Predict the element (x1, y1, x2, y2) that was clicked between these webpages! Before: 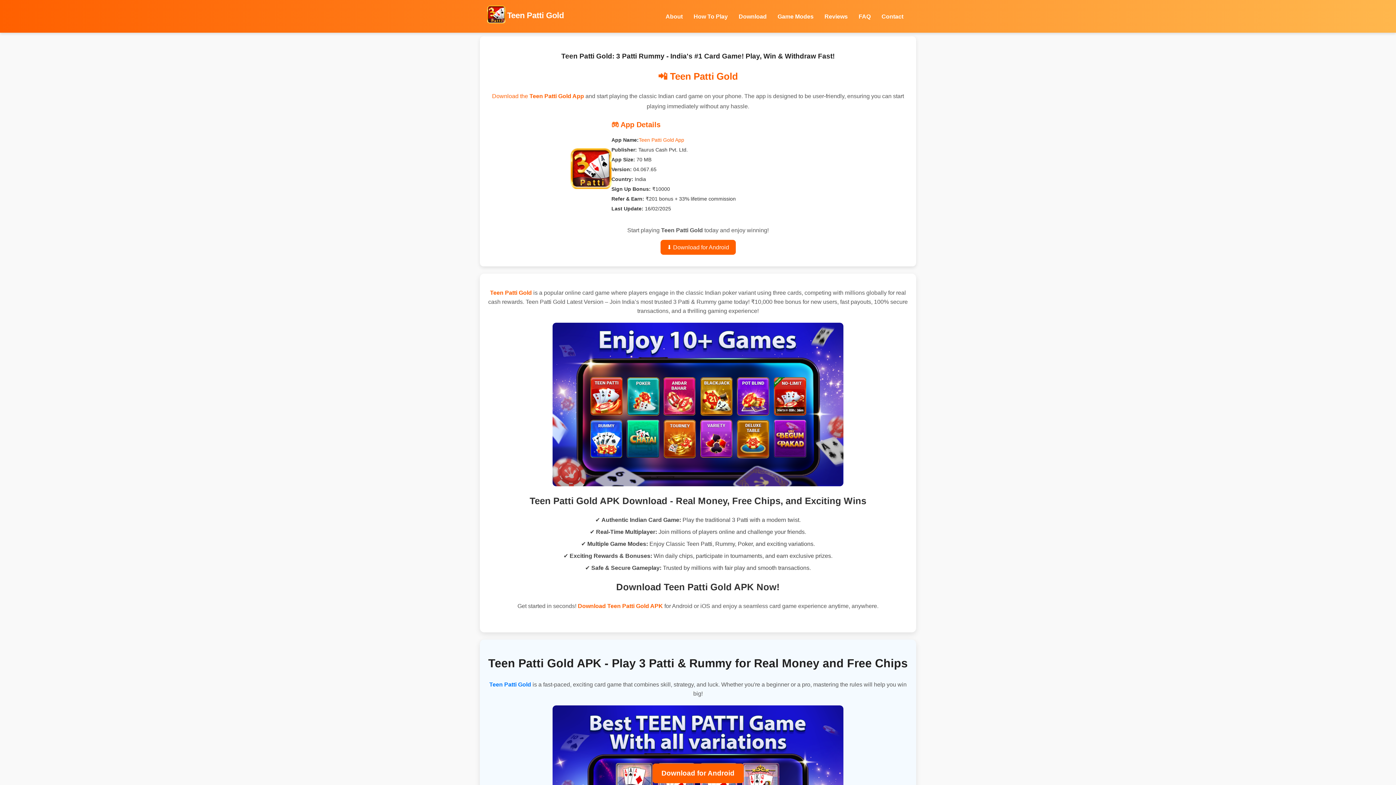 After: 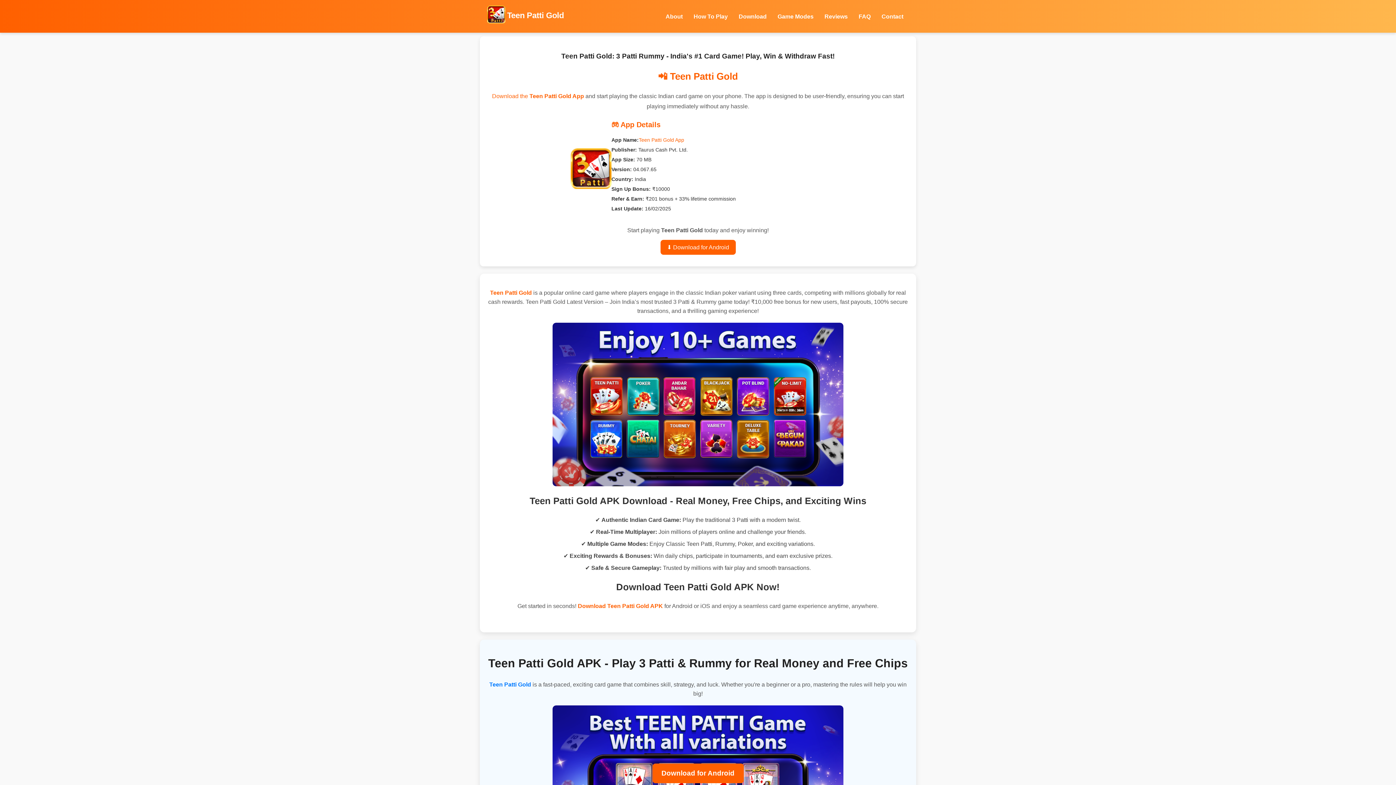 Action: label: Teen Patti Gold bbox: (487, 18, 562, 24)